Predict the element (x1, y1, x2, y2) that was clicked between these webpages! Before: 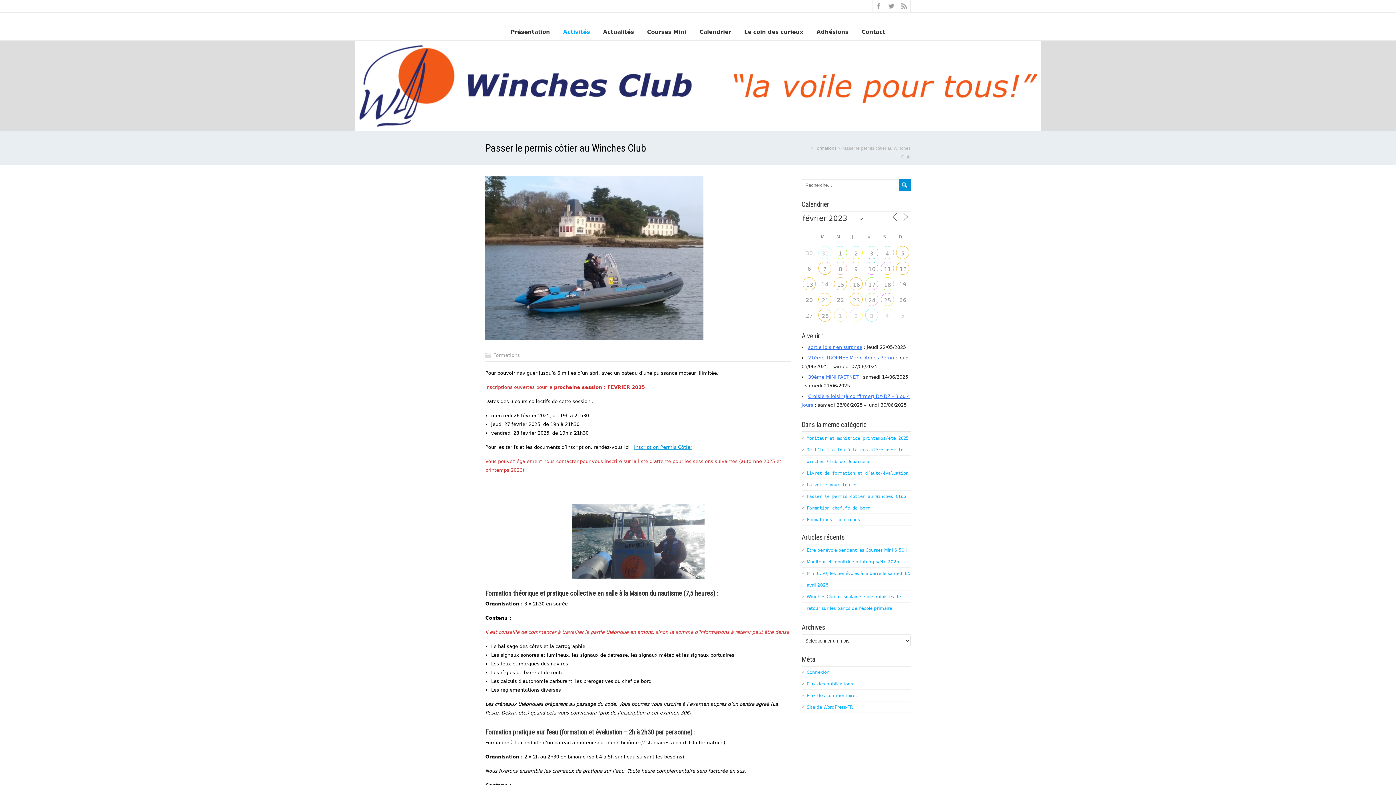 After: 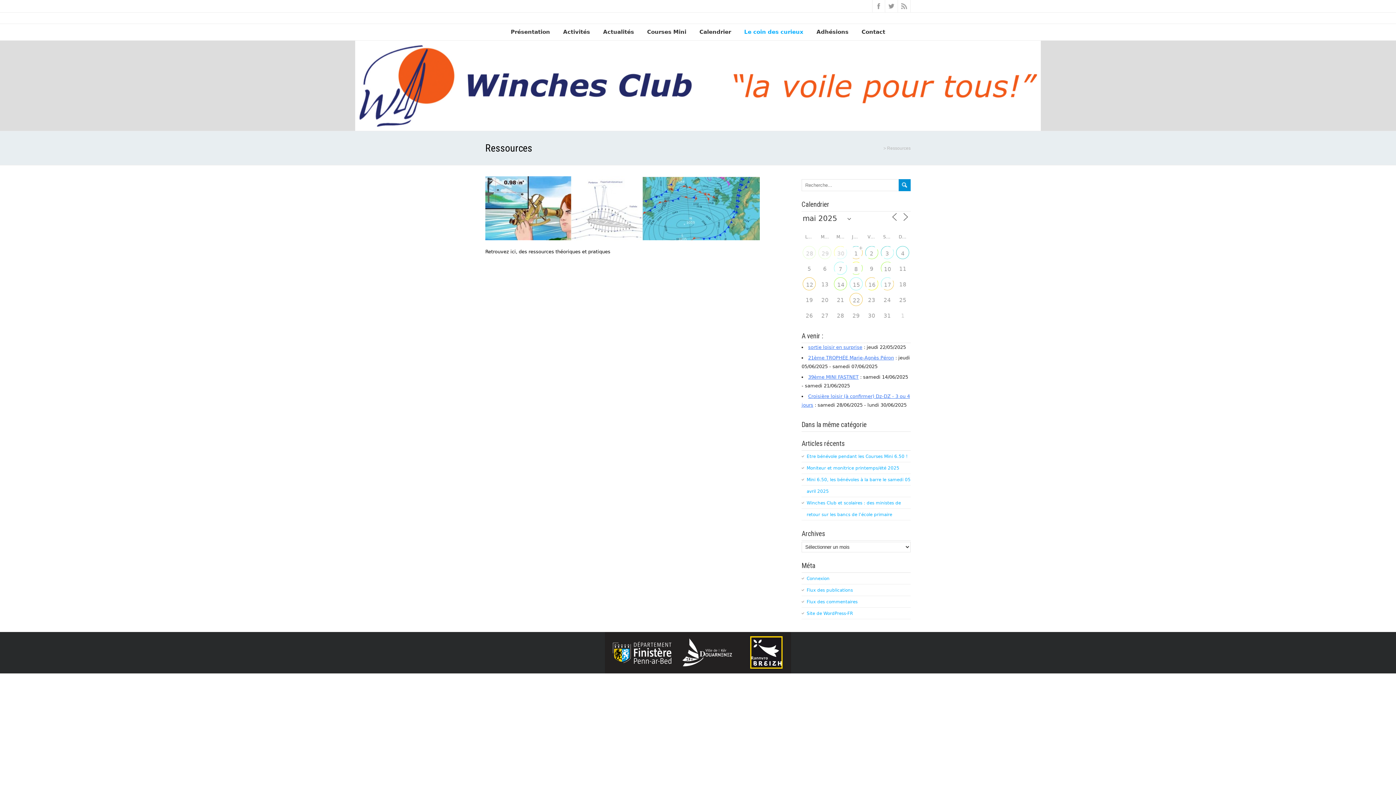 Action: bbox: (738, 24, 809, 40) label: Le coin des curieux